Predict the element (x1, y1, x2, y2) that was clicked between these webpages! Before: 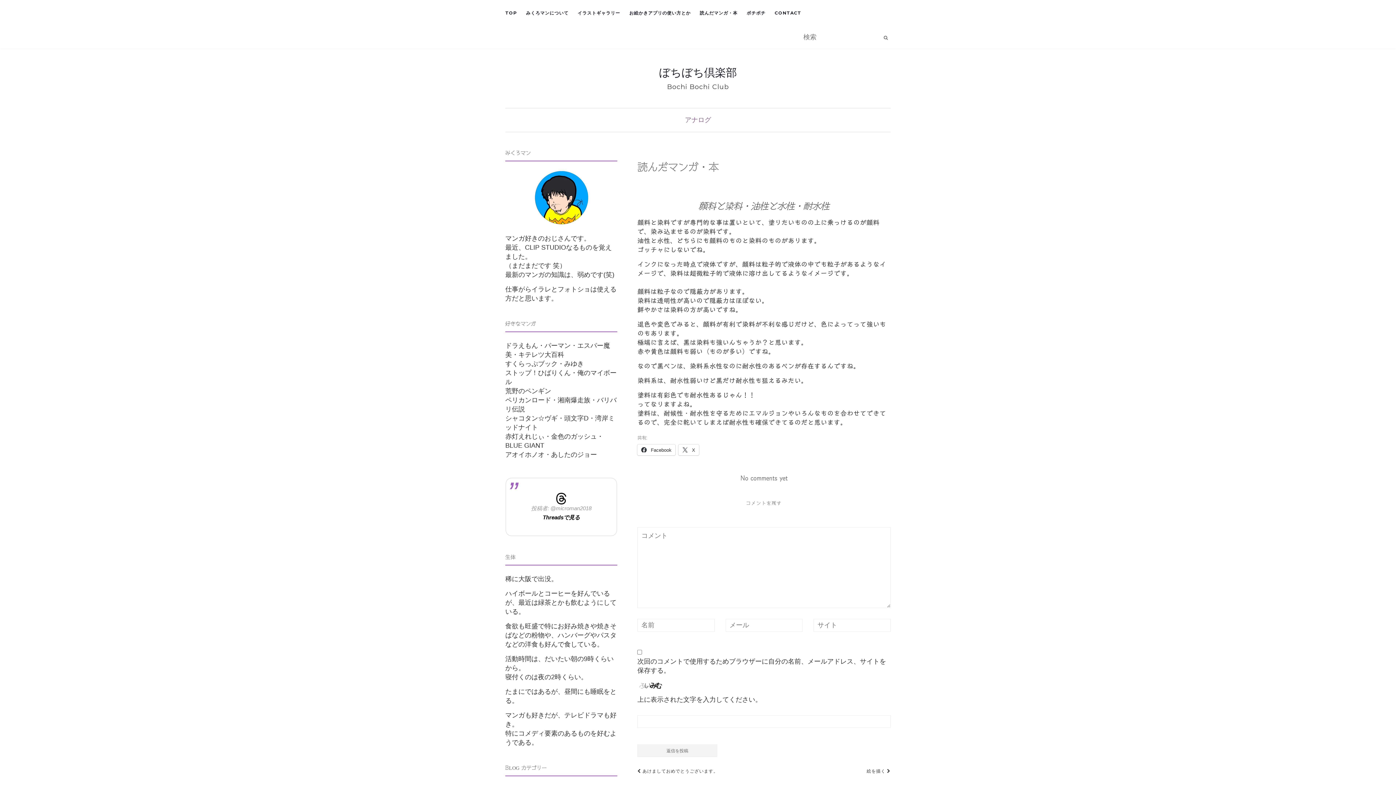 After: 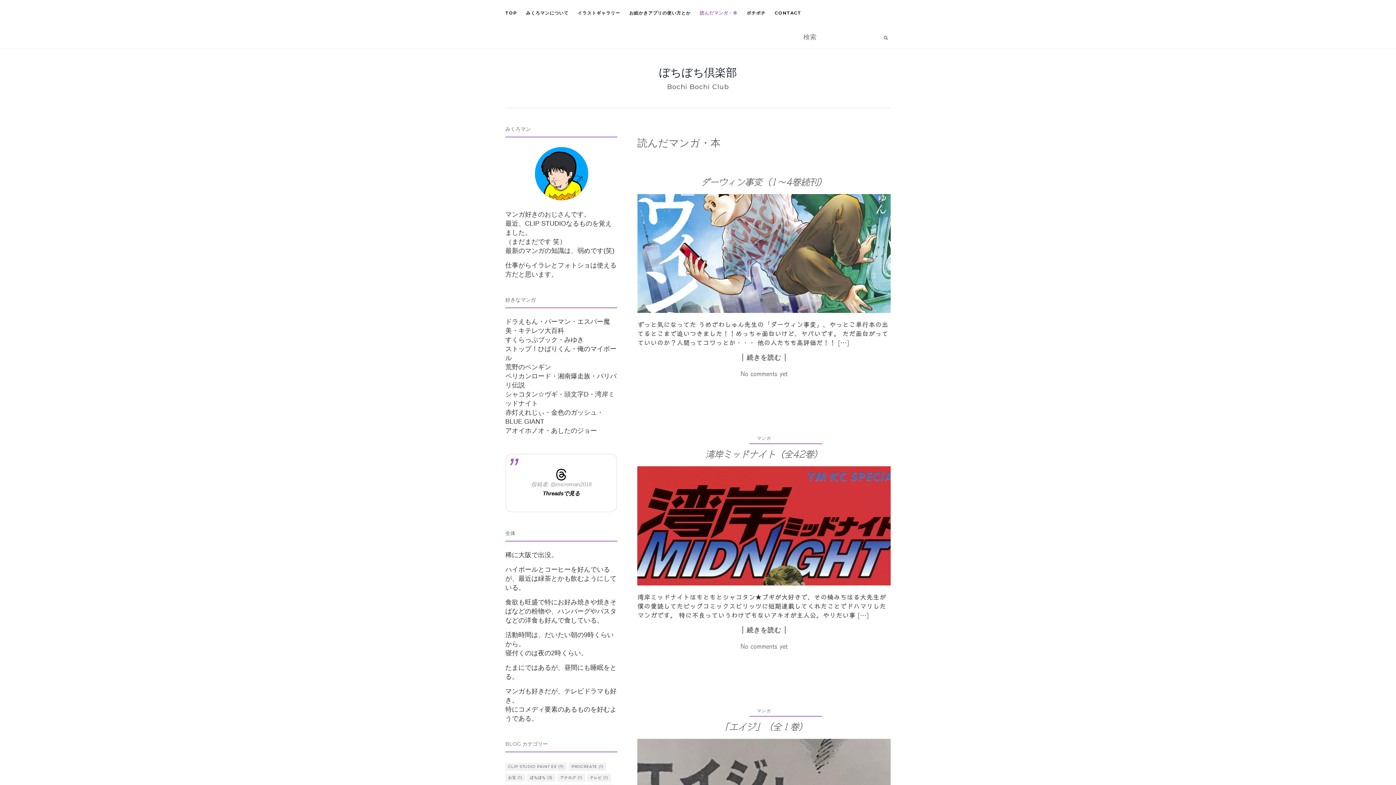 Action: bbox: (700, 0, 737, 25) label: 読んだマンガ・本